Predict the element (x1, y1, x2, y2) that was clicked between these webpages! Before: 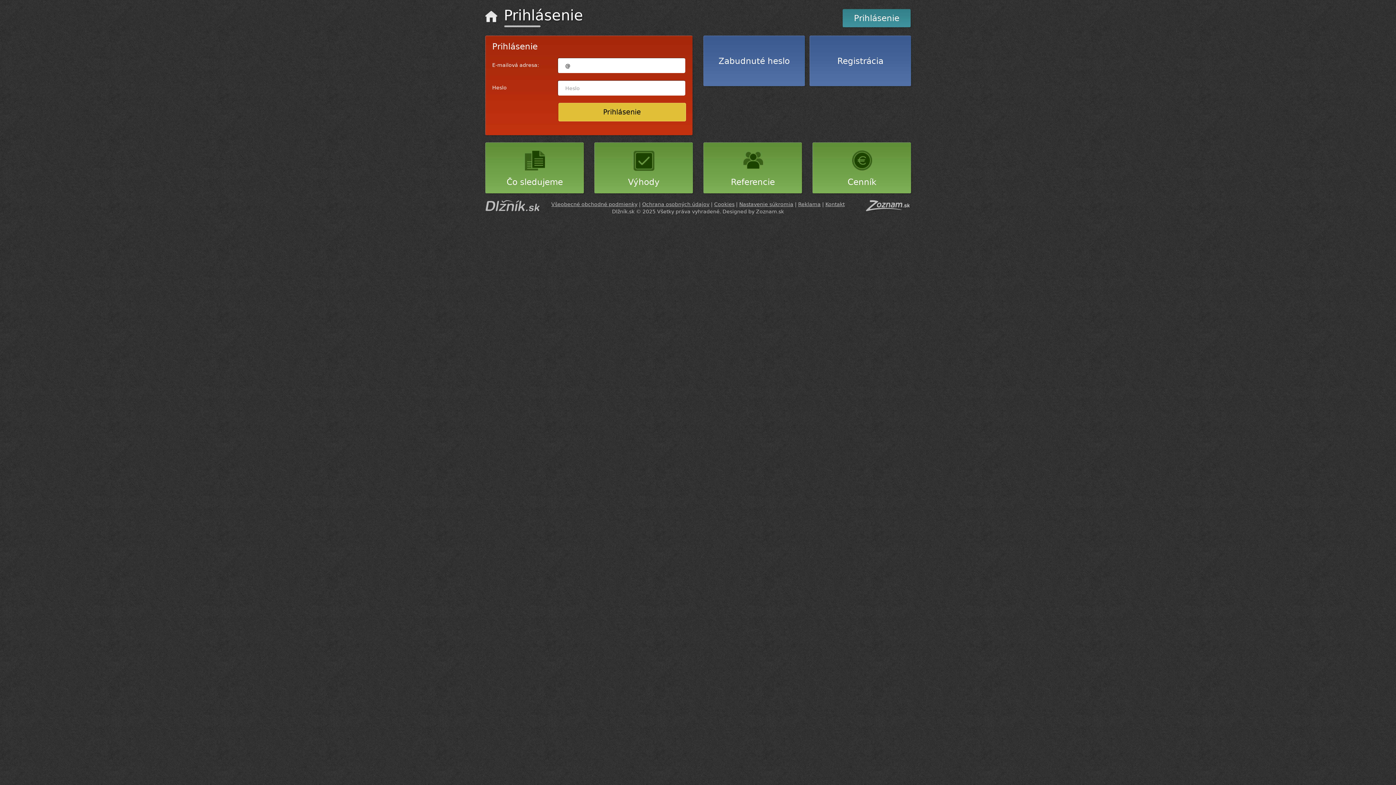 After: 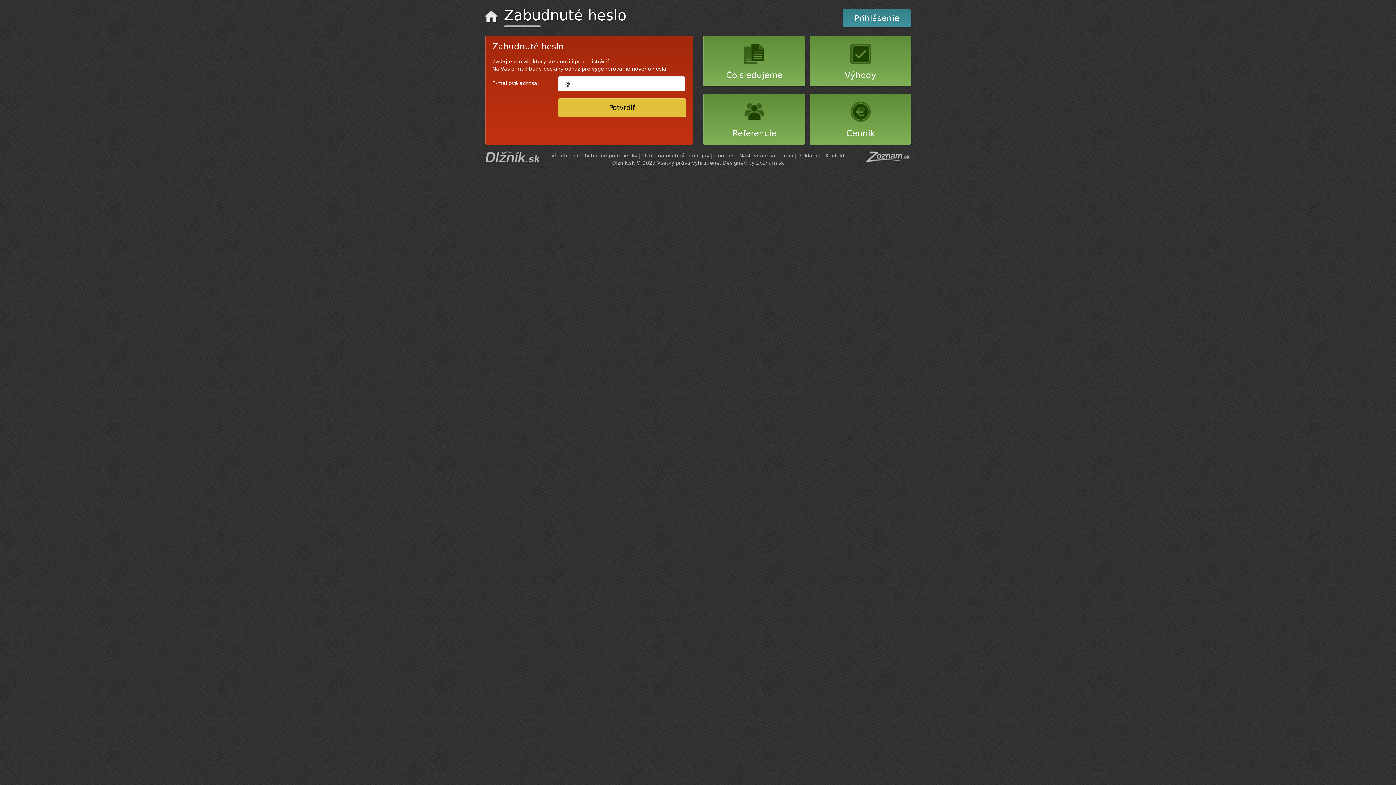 Action: label: Zabudnuté heslo bbox: (703, 35, 804, 86)